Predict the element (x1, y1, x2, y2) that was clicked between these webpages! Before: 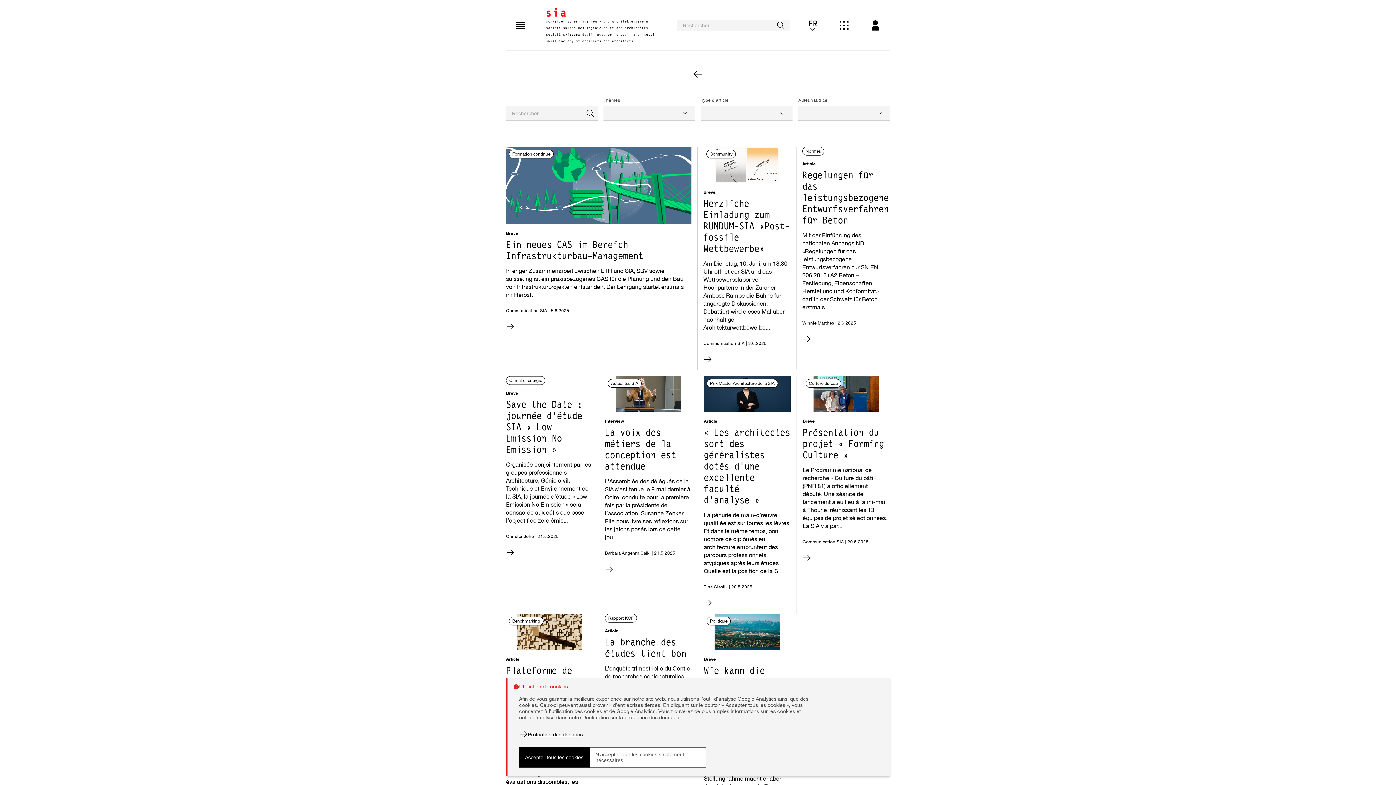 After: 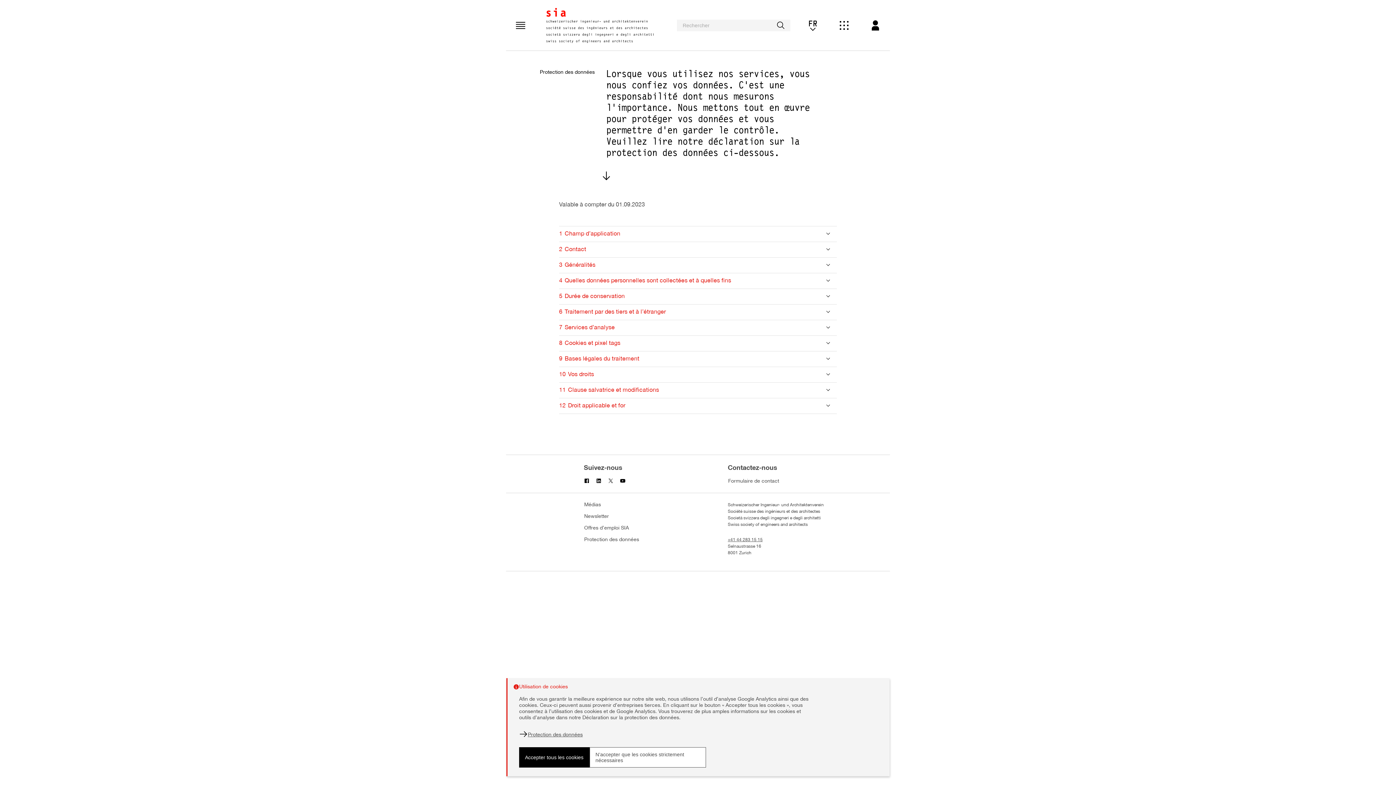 Action: bbox: (519, 730, 804, 738) label: Protection des données